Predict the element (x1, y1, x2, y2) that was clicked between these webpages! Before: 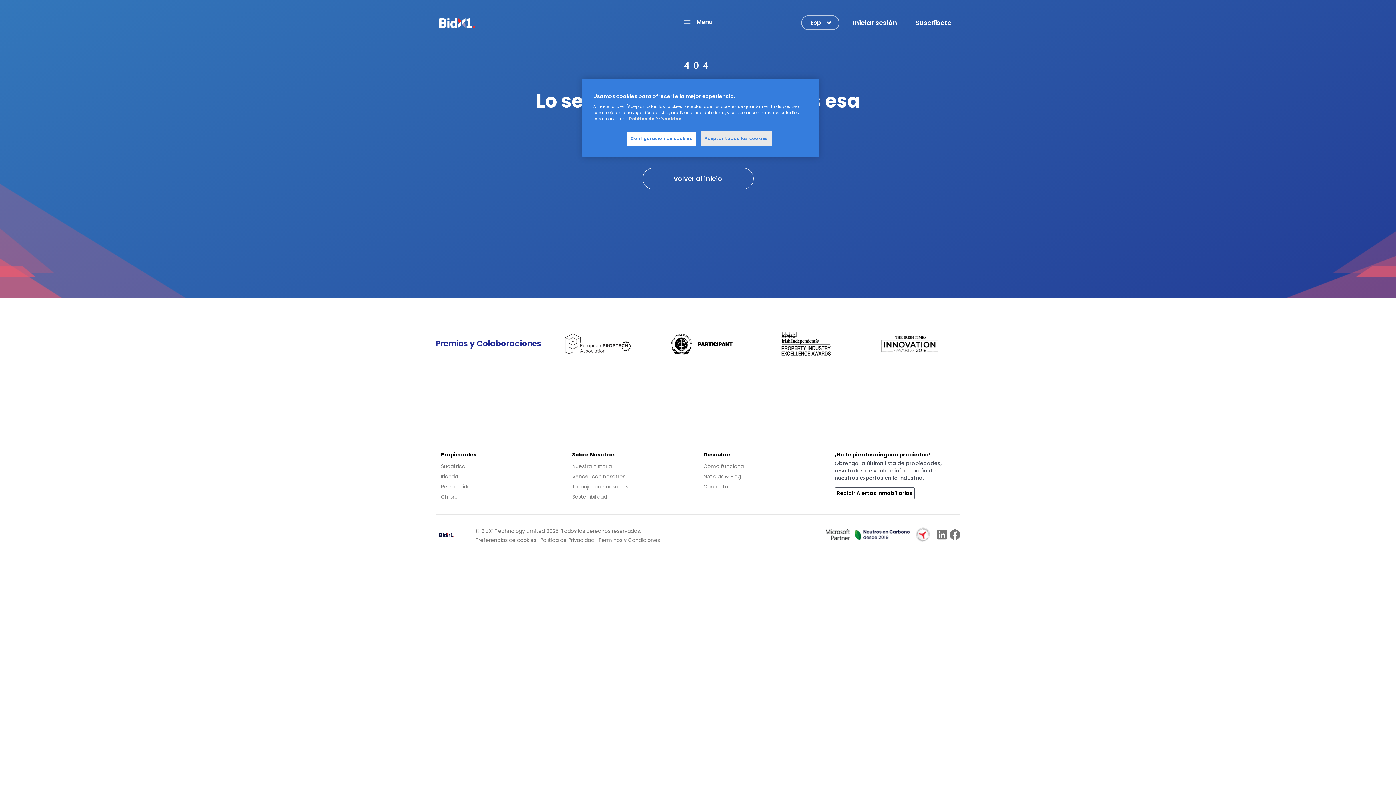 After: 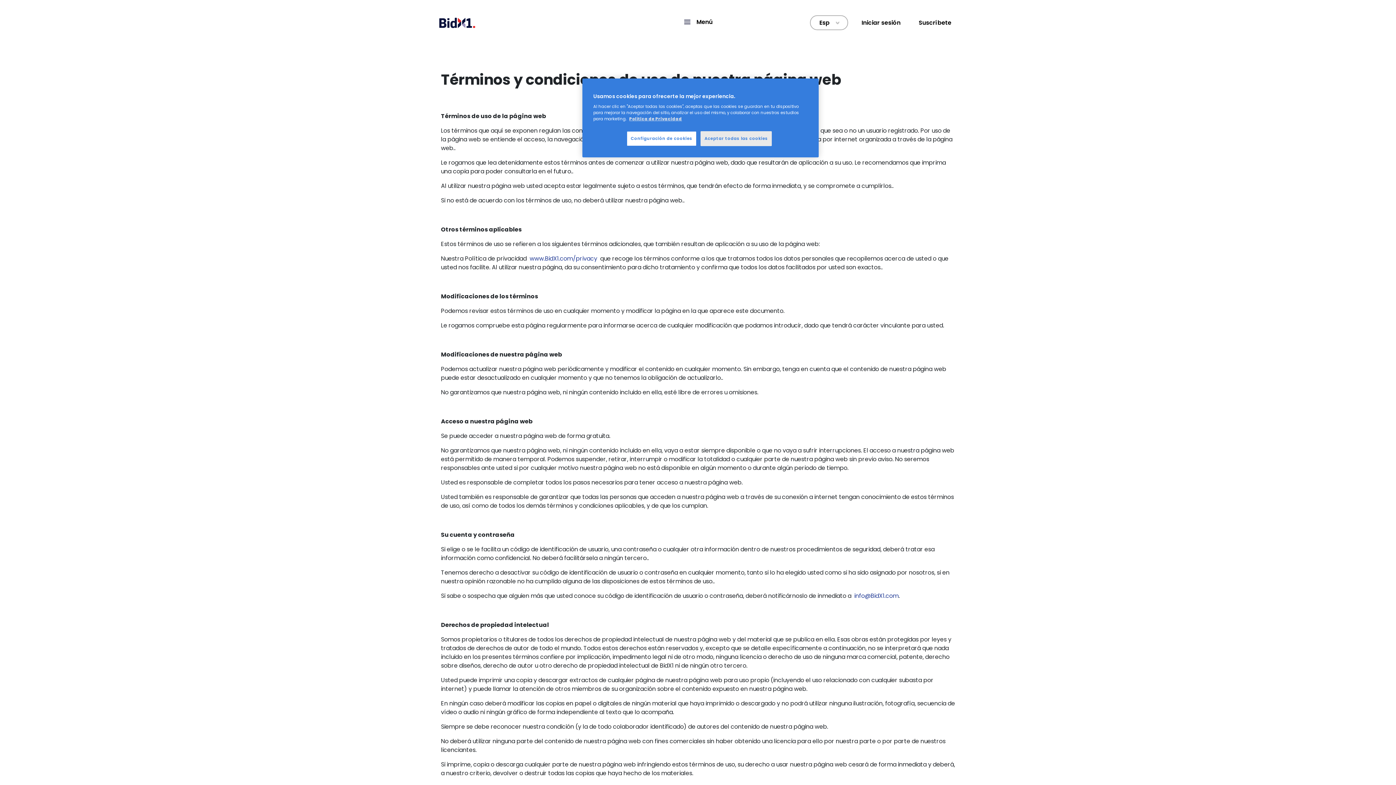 Action: bbox: (598, 536, 660, 544) label: Términos y Condiciones